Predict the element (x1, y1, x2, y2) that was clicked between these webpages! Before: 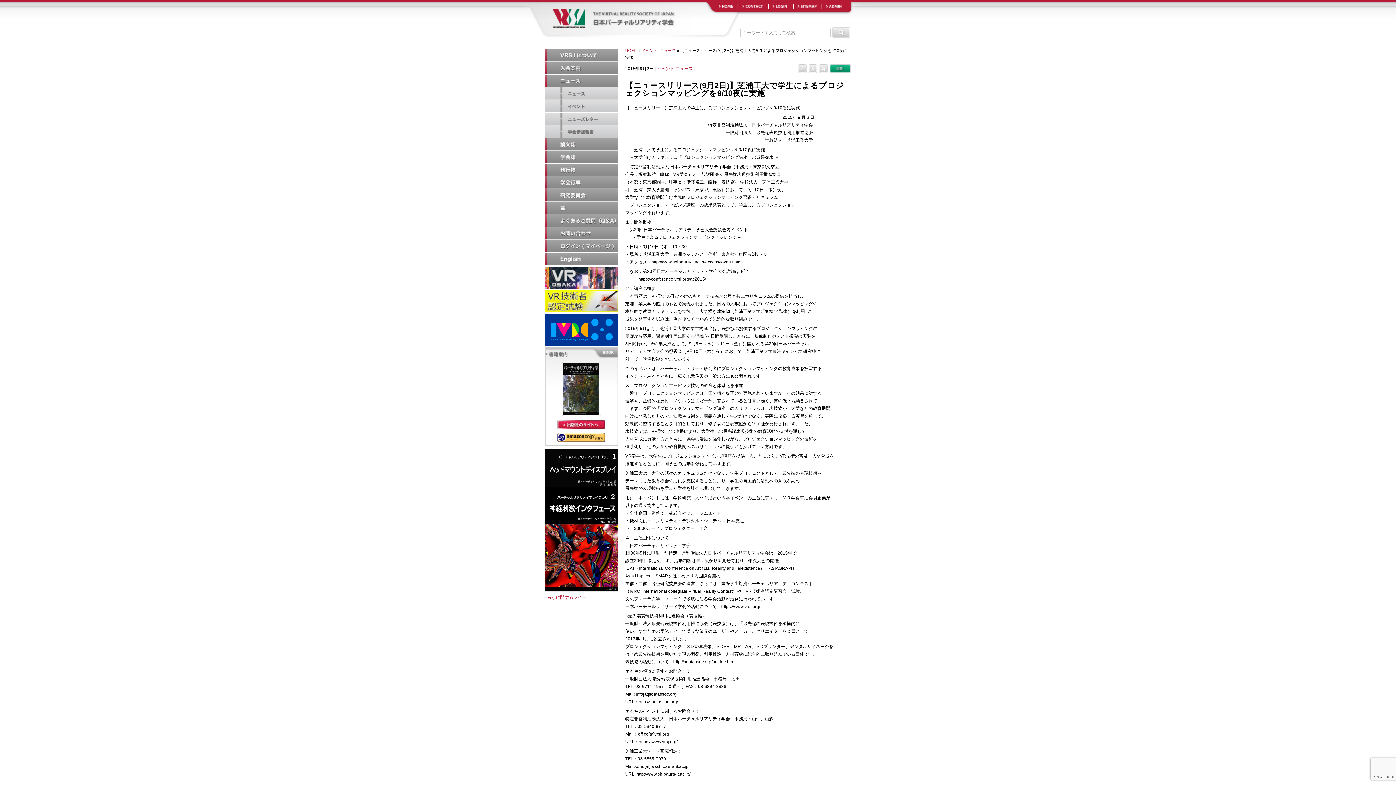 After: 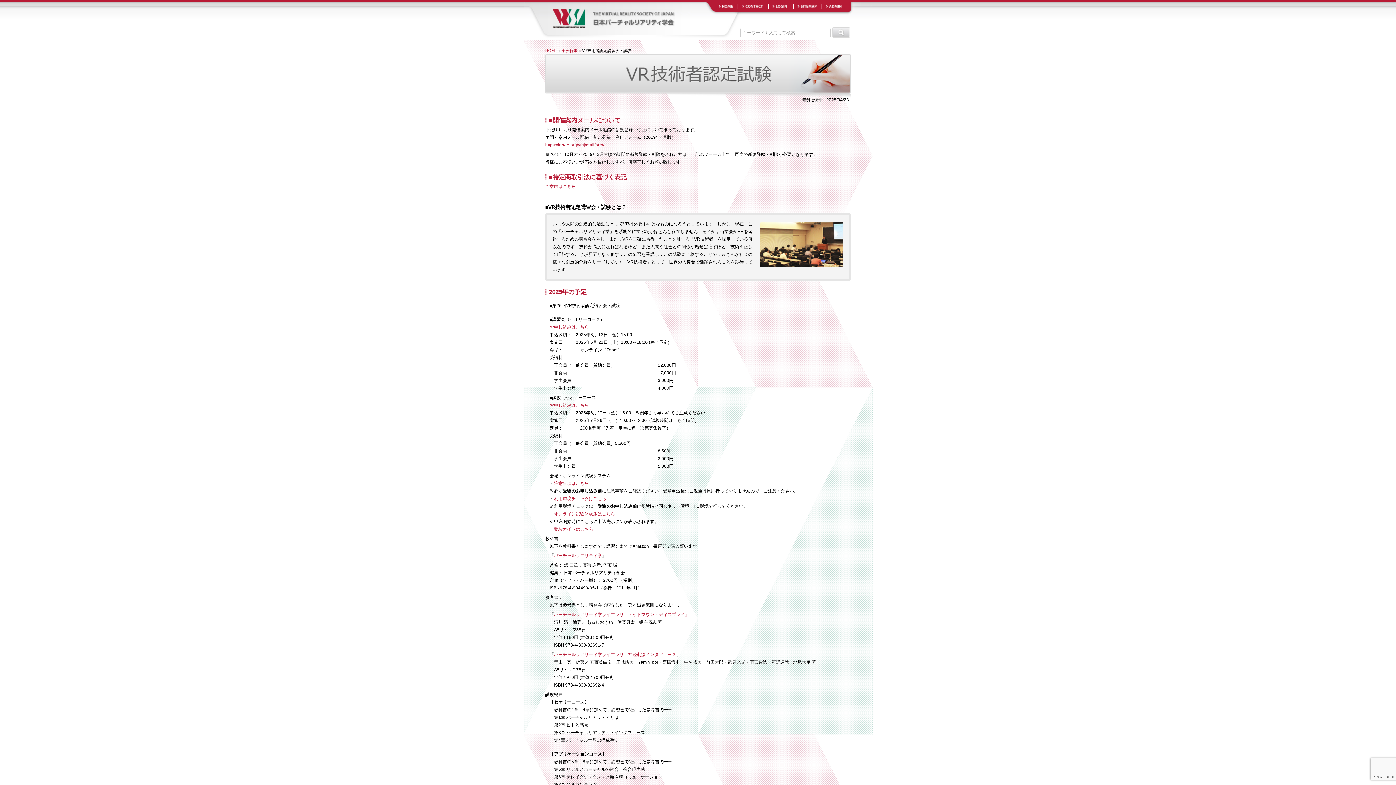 Action: bbox: (545, 308, 618, 313)